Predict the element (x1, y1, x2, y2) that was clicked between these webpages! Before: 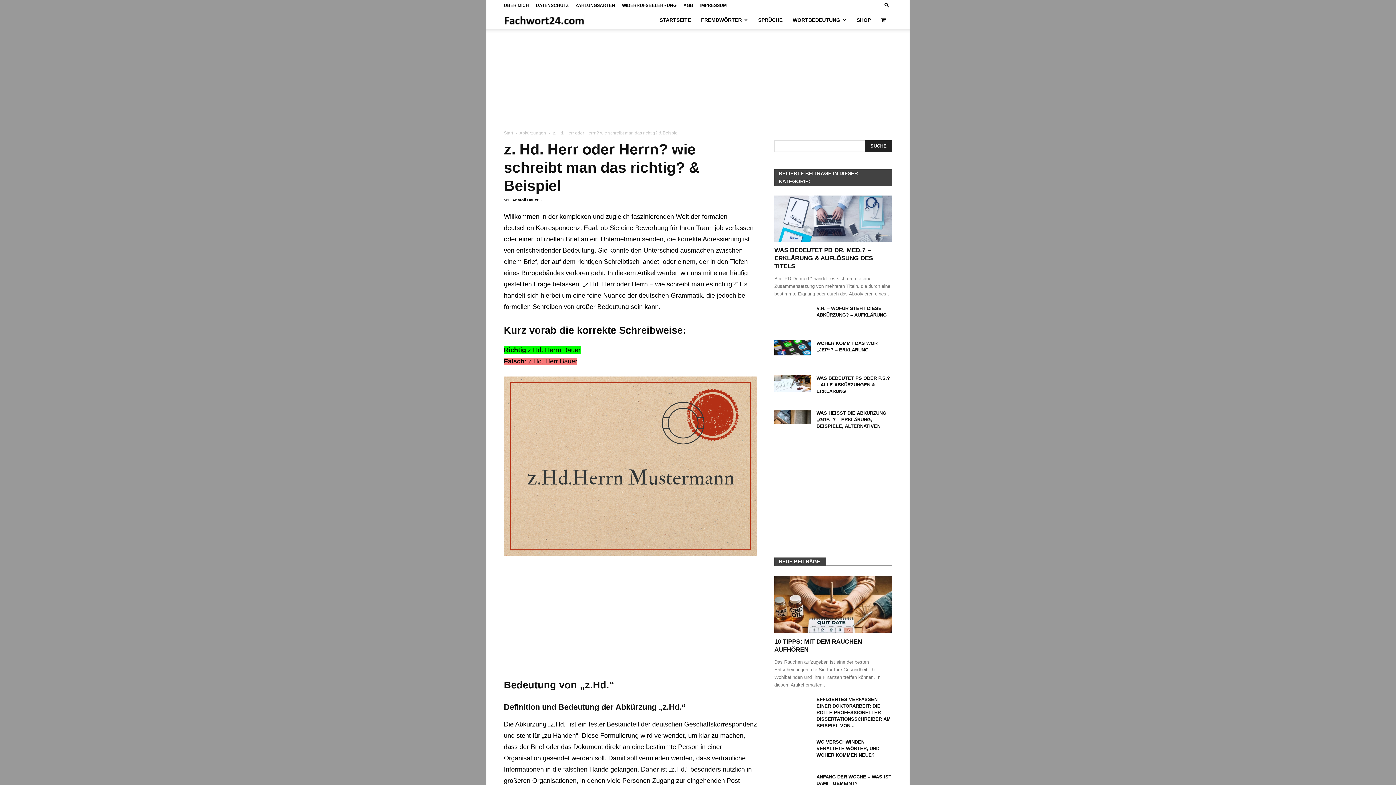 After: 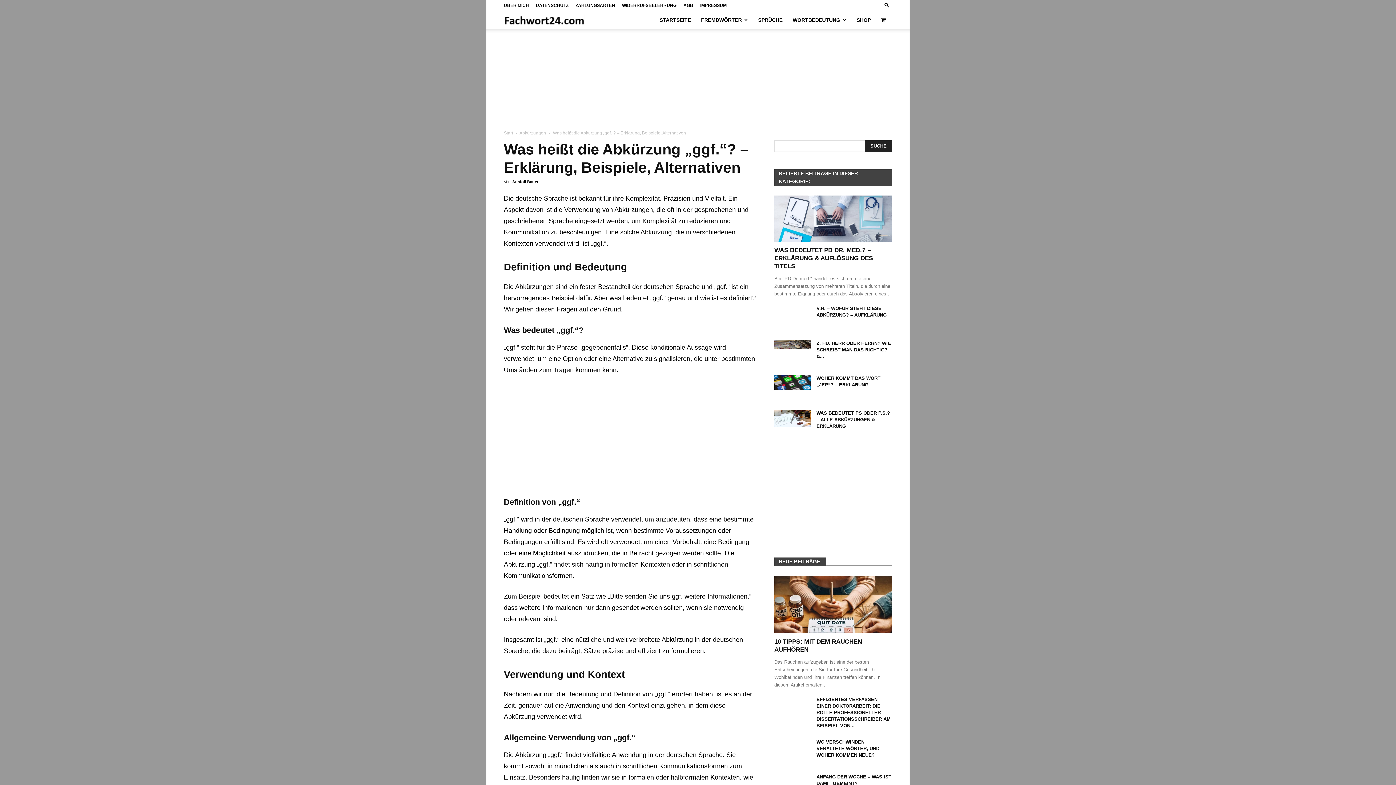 Action: label: WAS HEISST DIE ABKÜRZUNG „GGF.“? – ERKLÄRUNG, BEISPIELE, ALTERNATIVEN bbox: (816, 410, 886, 428)